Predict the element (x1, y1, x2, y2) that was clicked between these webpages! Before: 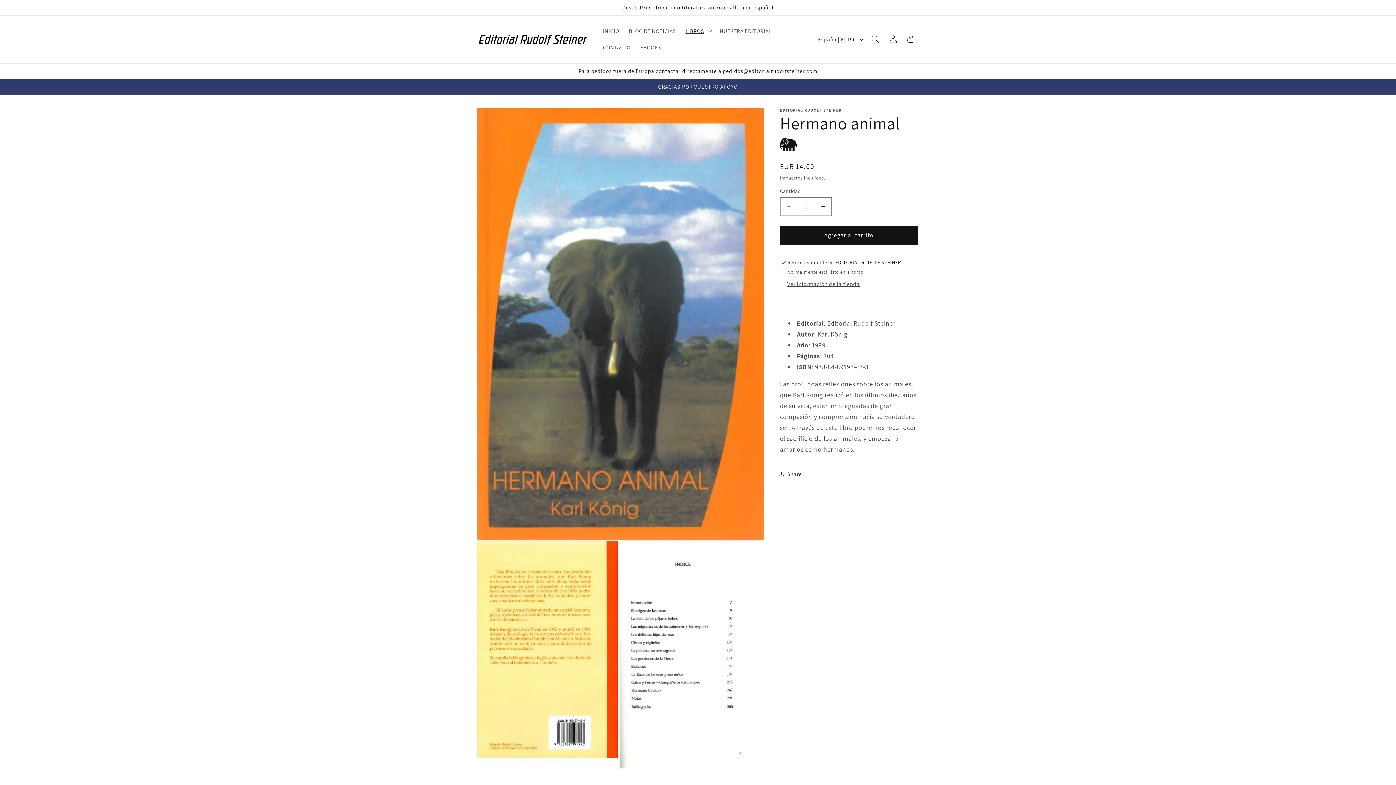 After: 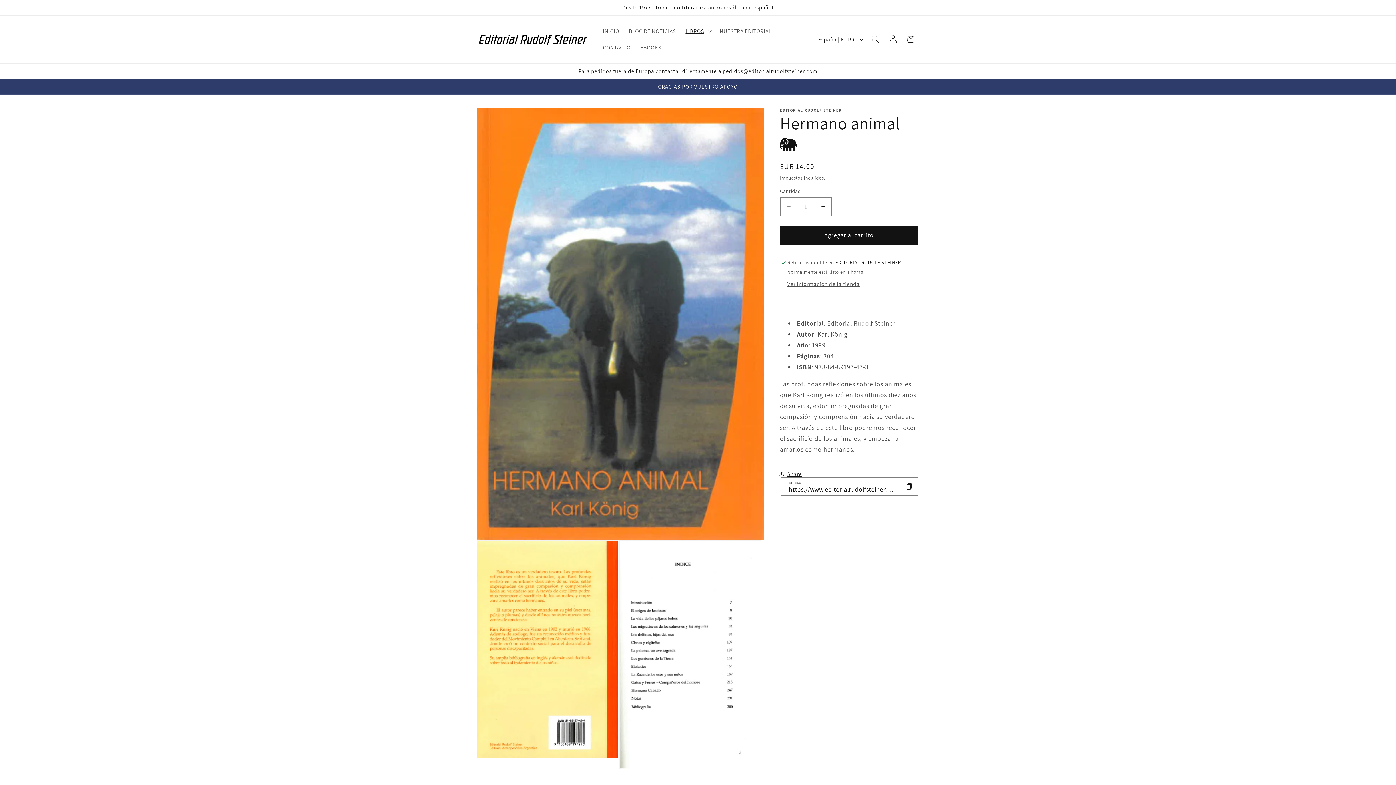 Action: bbox: (780, 465, 802, 483) label: Share